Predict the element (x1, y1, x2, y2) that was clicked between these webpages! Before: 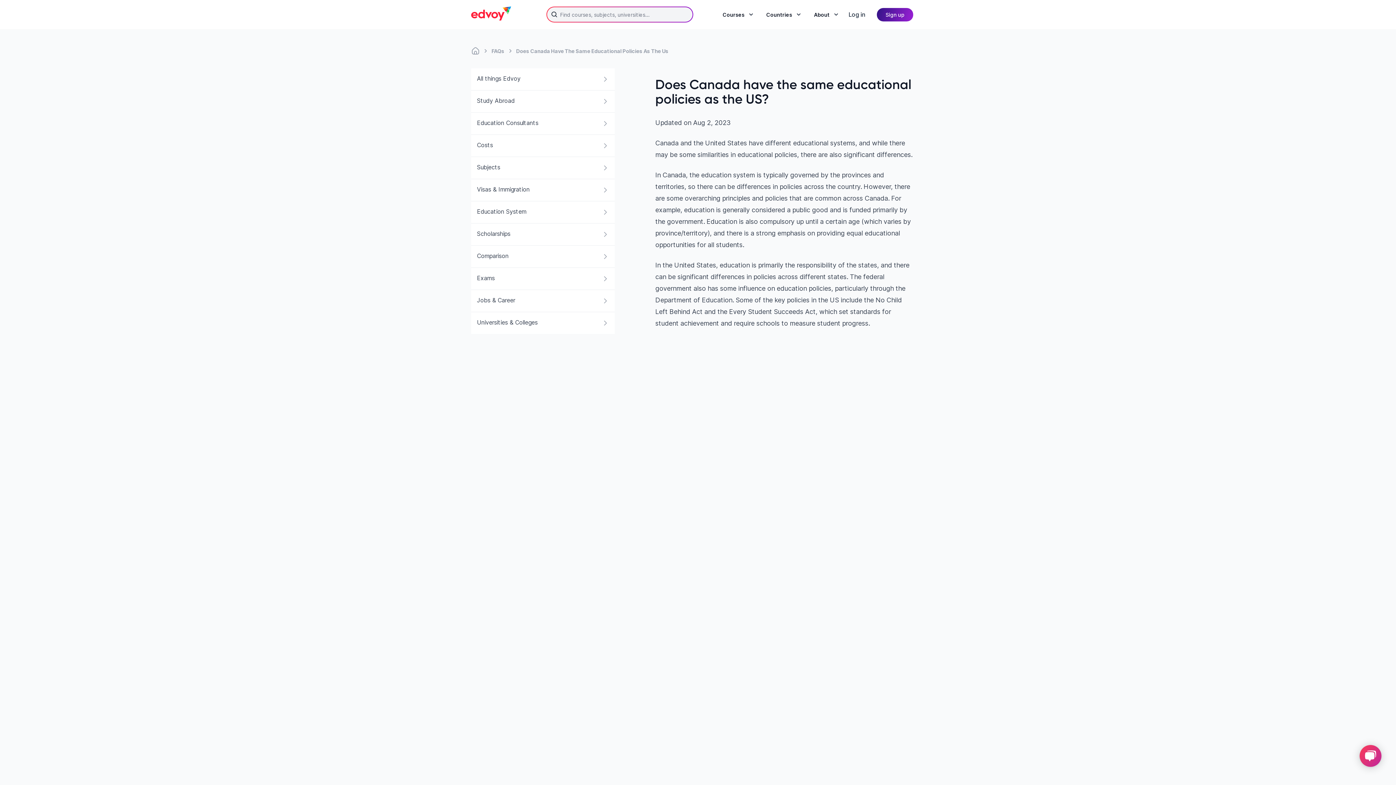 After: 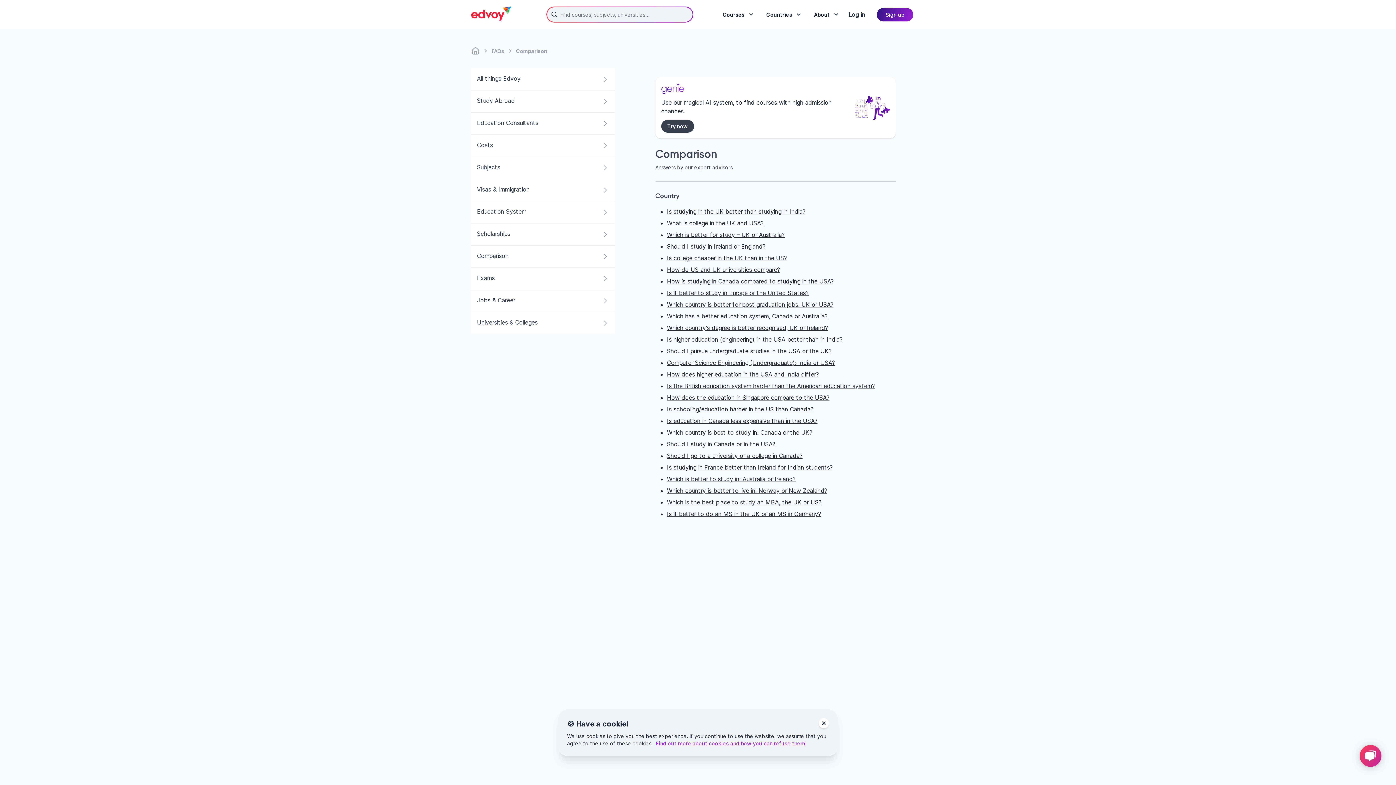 Action: bbox: (471, 245, 614, 267) label: Comparison